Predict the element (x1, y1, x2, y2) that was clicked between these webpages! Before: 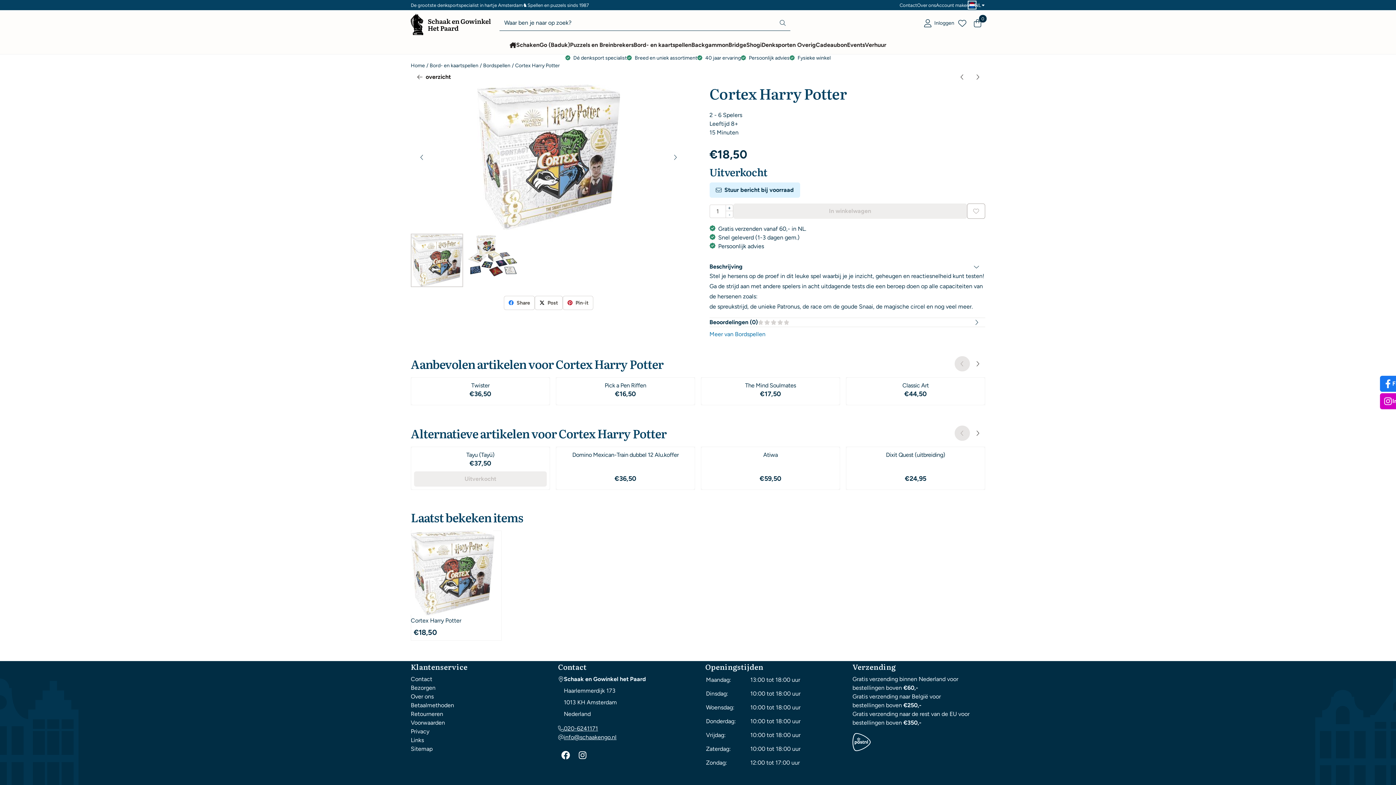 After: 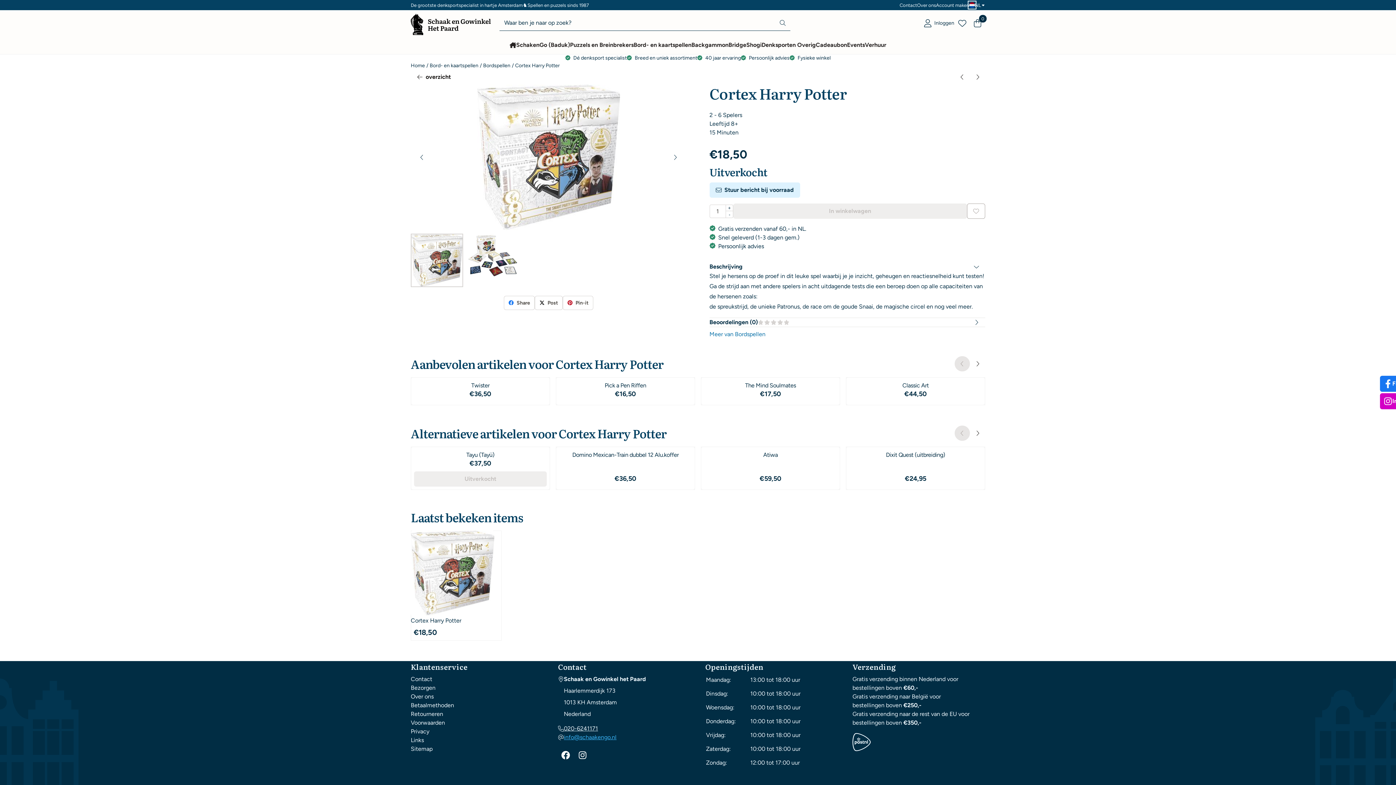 Action: bbox: (564, 733, 616, 742) label: info@schaakengo.nl